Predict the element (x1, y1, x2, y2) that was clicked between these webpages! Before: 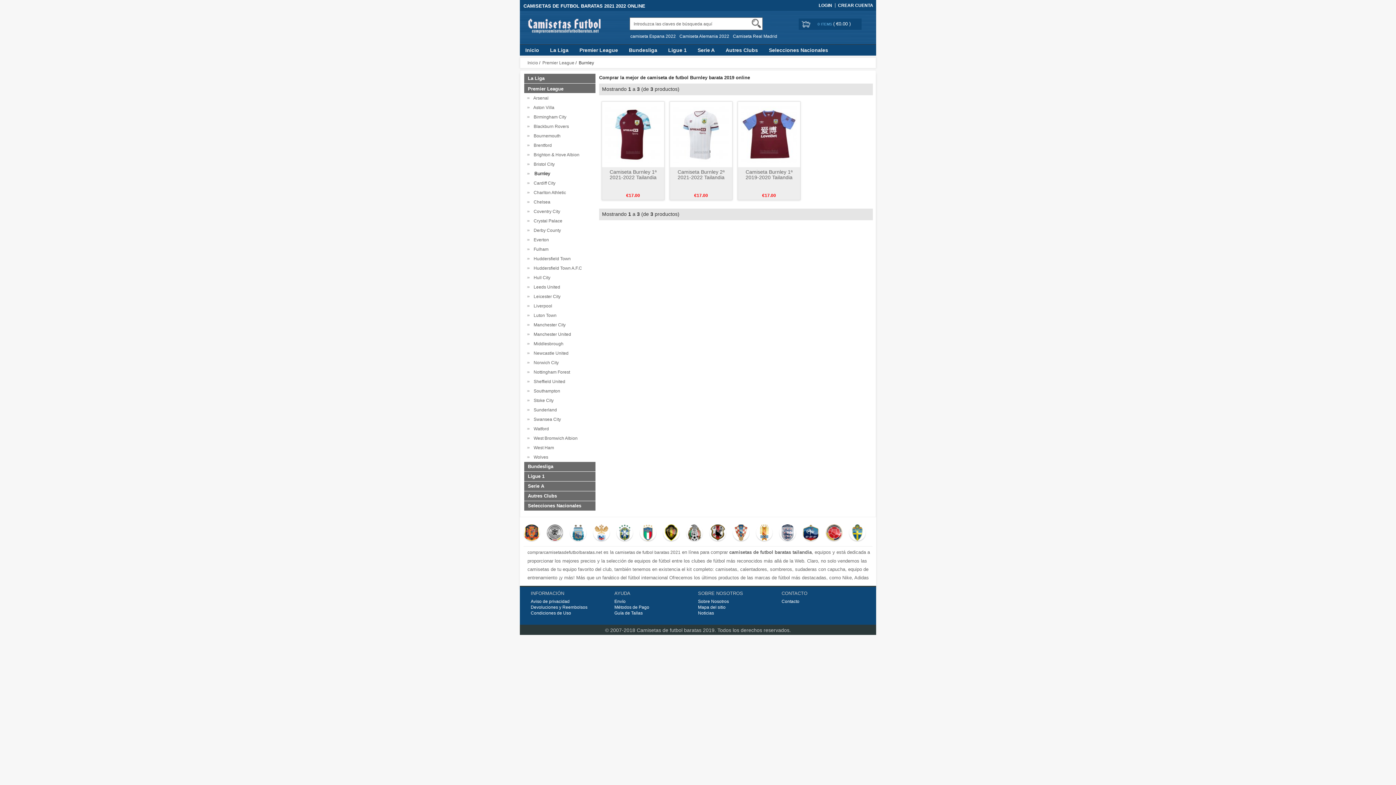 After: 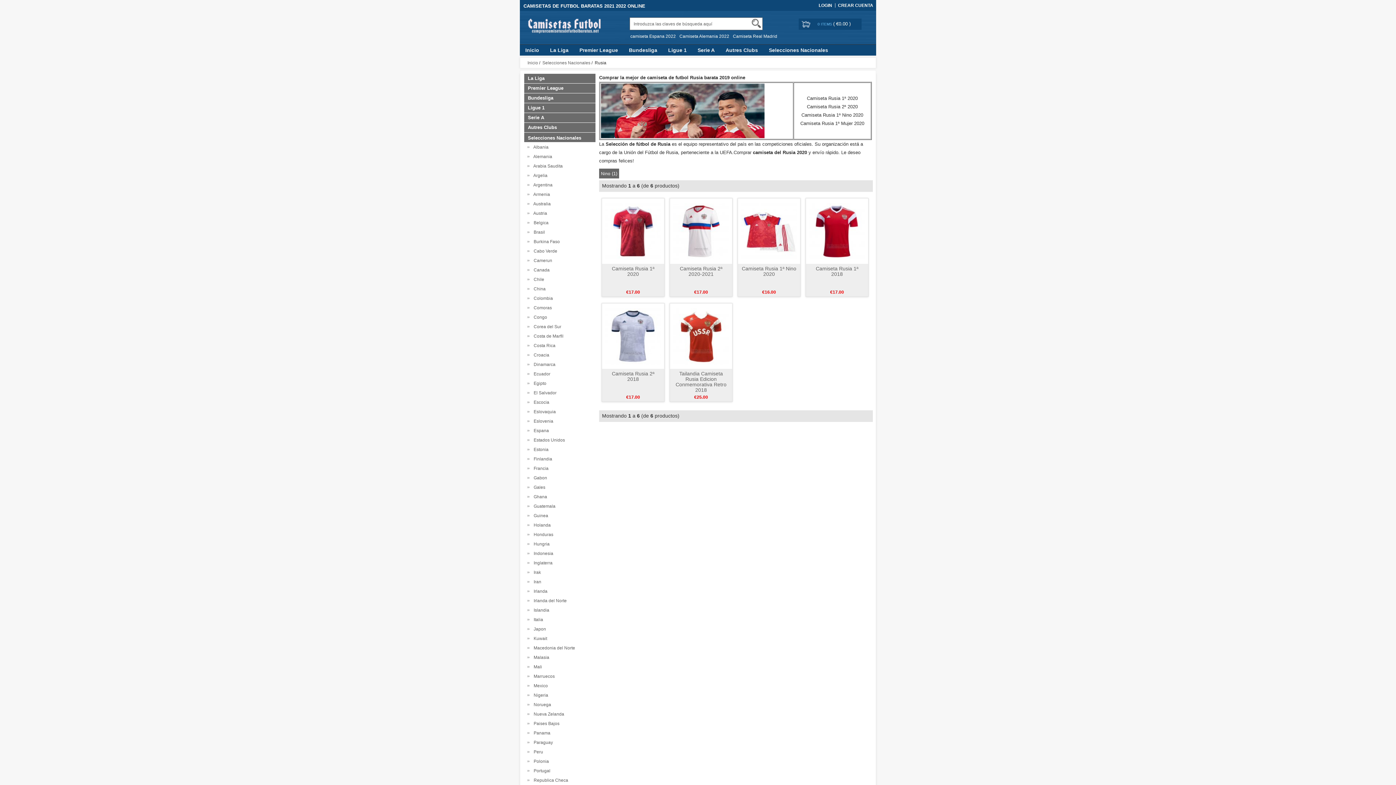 Action: bbox: (593, 531, 609, 536)